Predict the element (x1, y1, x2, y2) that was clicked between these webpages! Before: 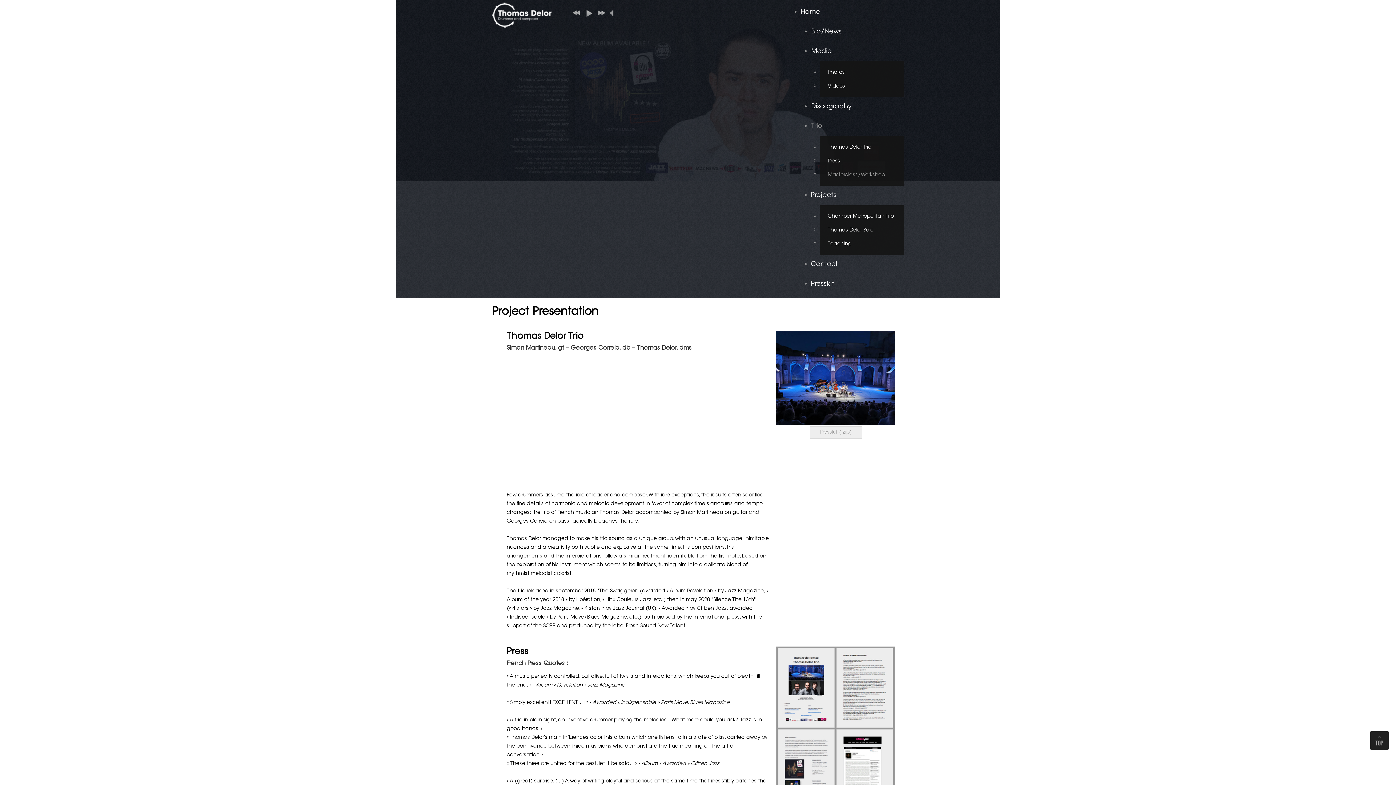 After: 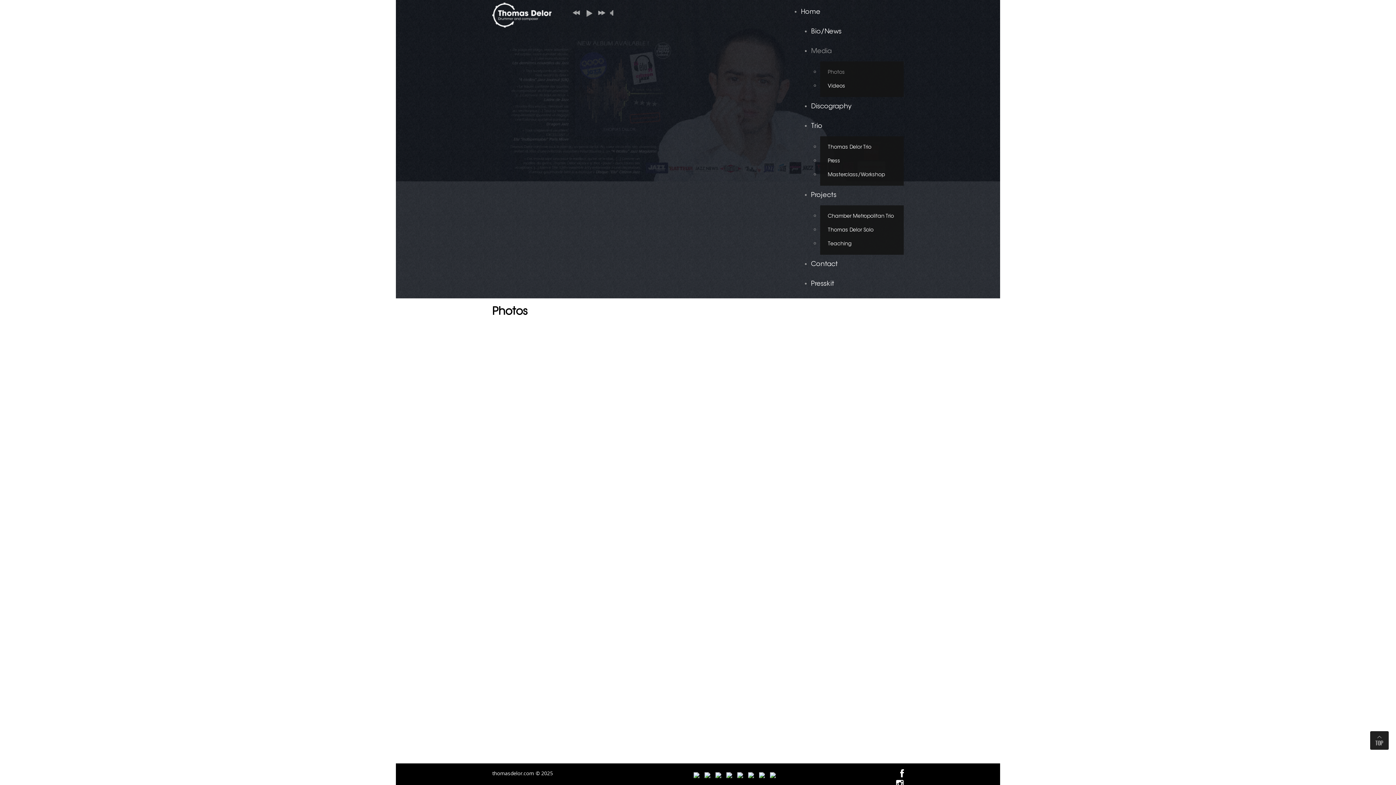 Action: bbox: (820, 68, 903, 77) label: Photos